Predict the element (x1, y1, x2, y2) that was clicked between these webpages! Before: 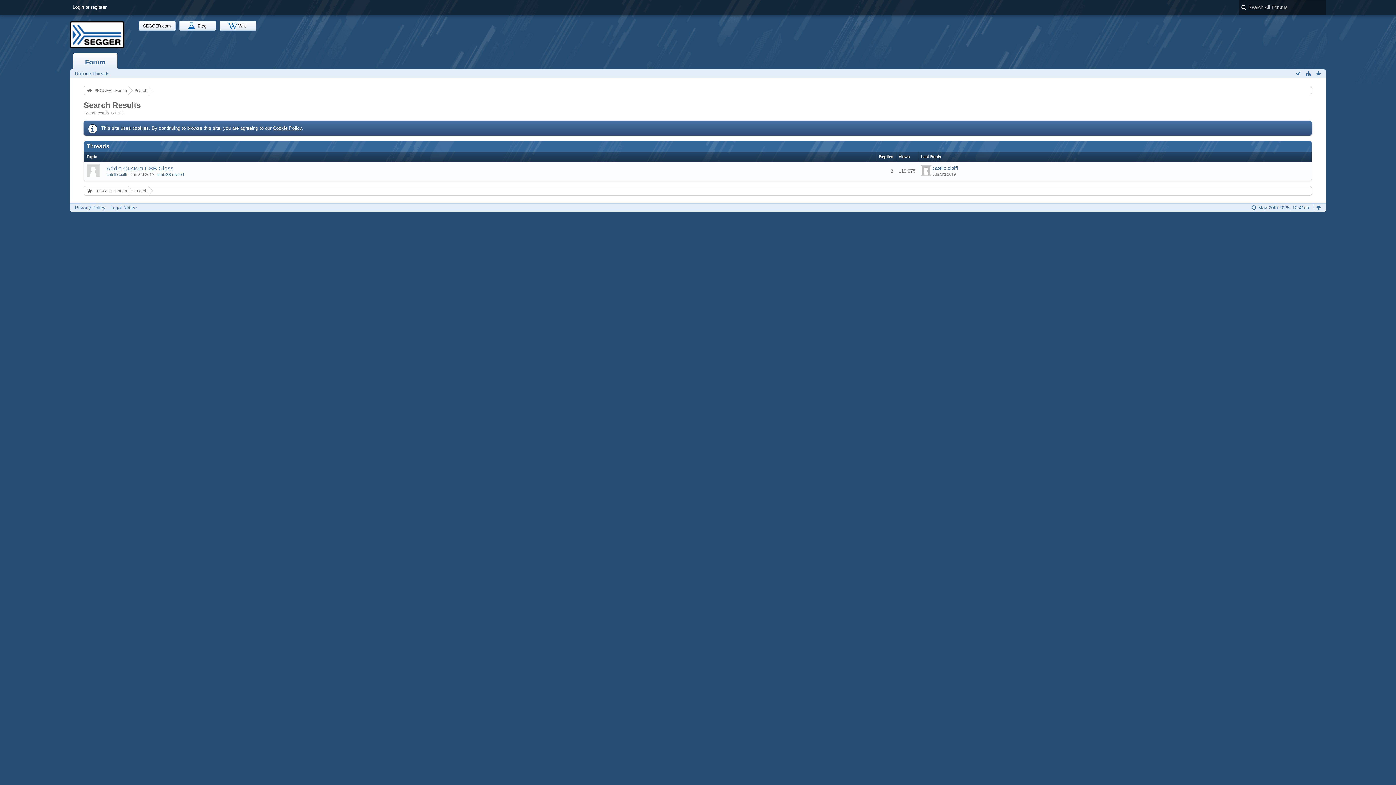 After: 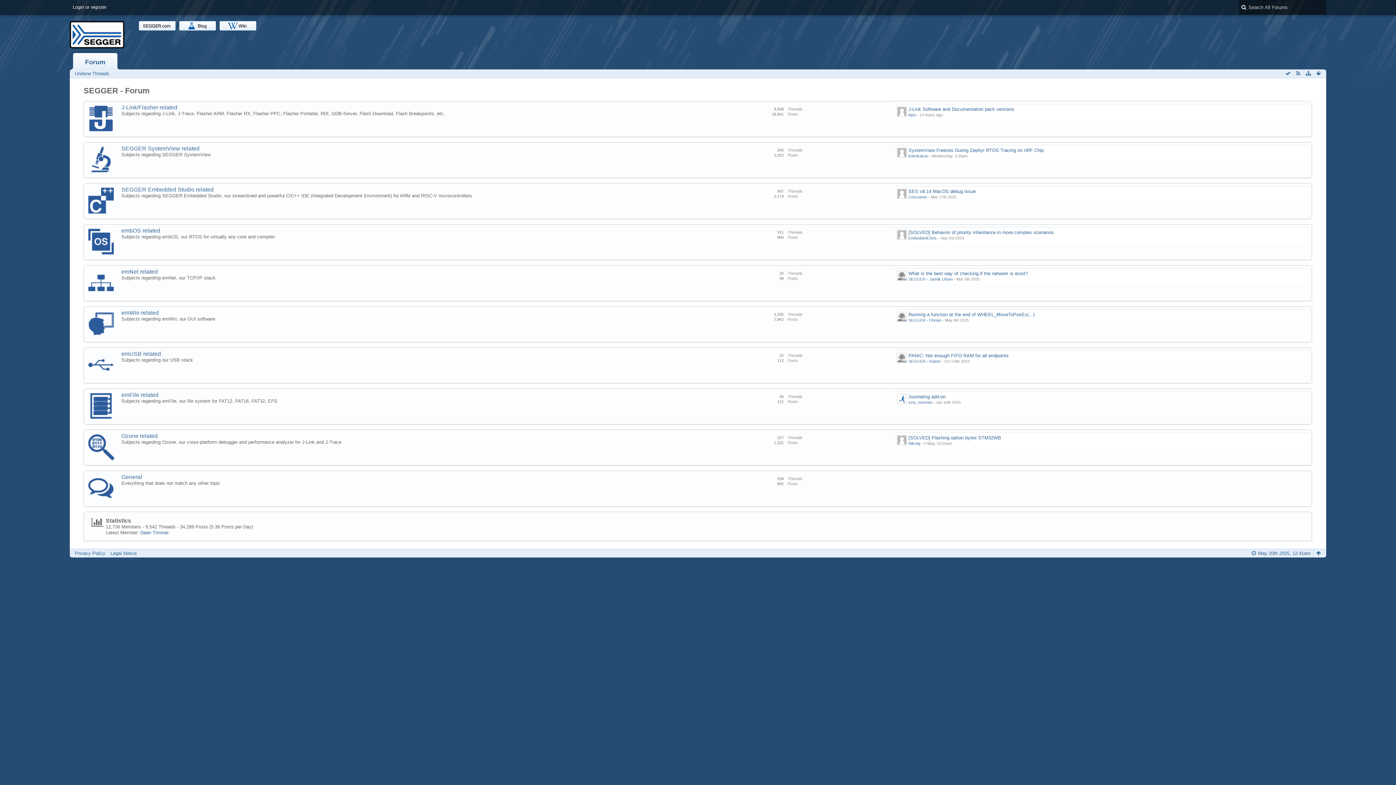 Action: bbox: (69, 21, 124, 48)